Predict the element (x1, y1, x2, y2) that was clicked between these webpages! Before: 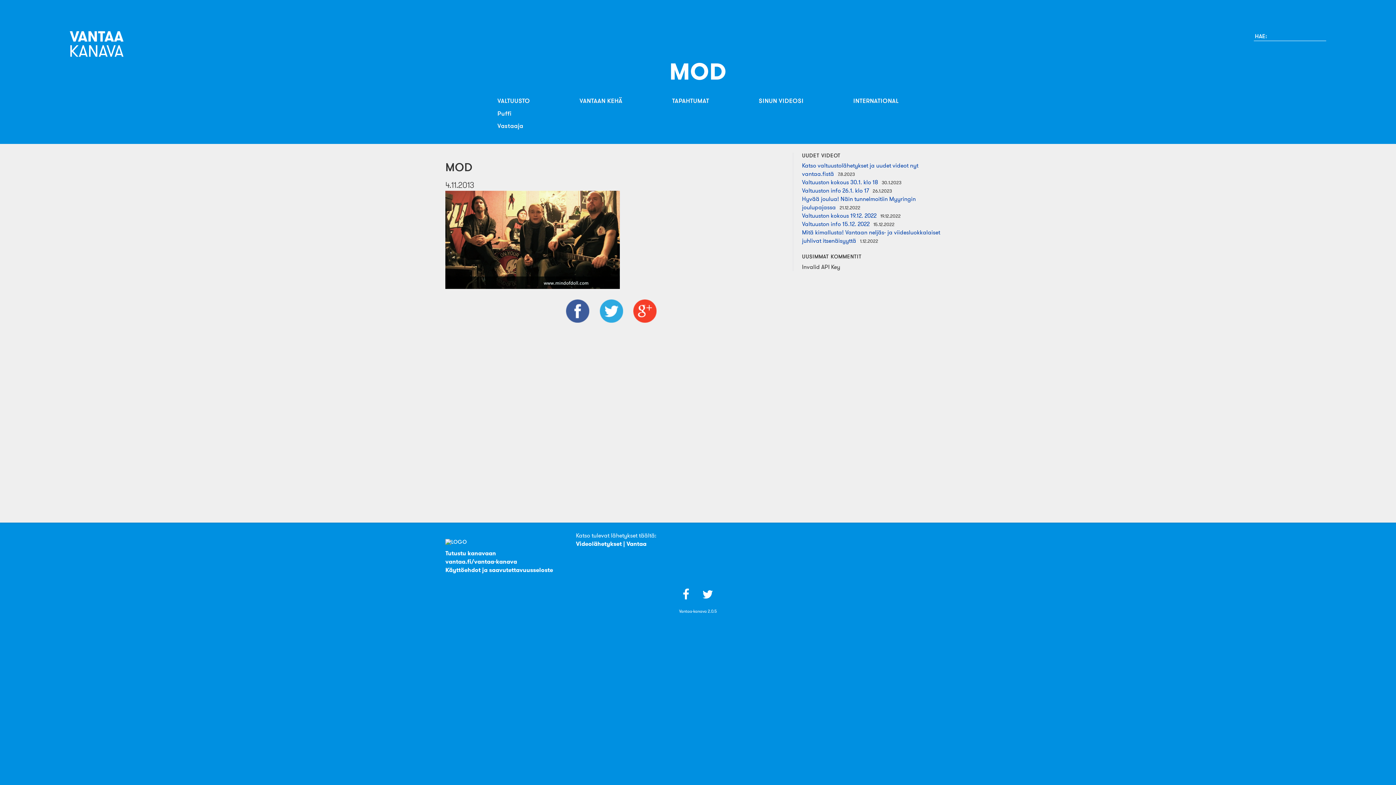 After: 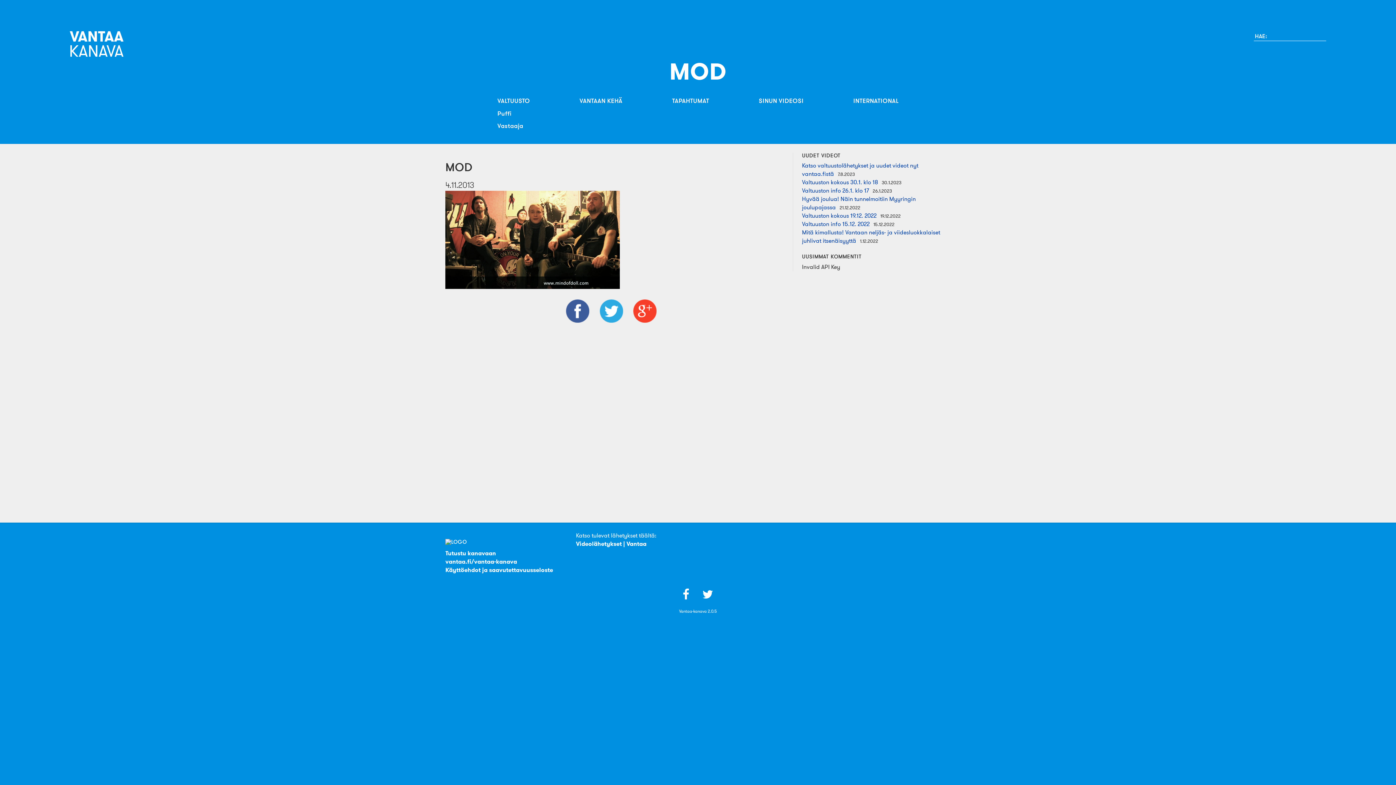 Action: bbox: (595, 319, 627, 329)